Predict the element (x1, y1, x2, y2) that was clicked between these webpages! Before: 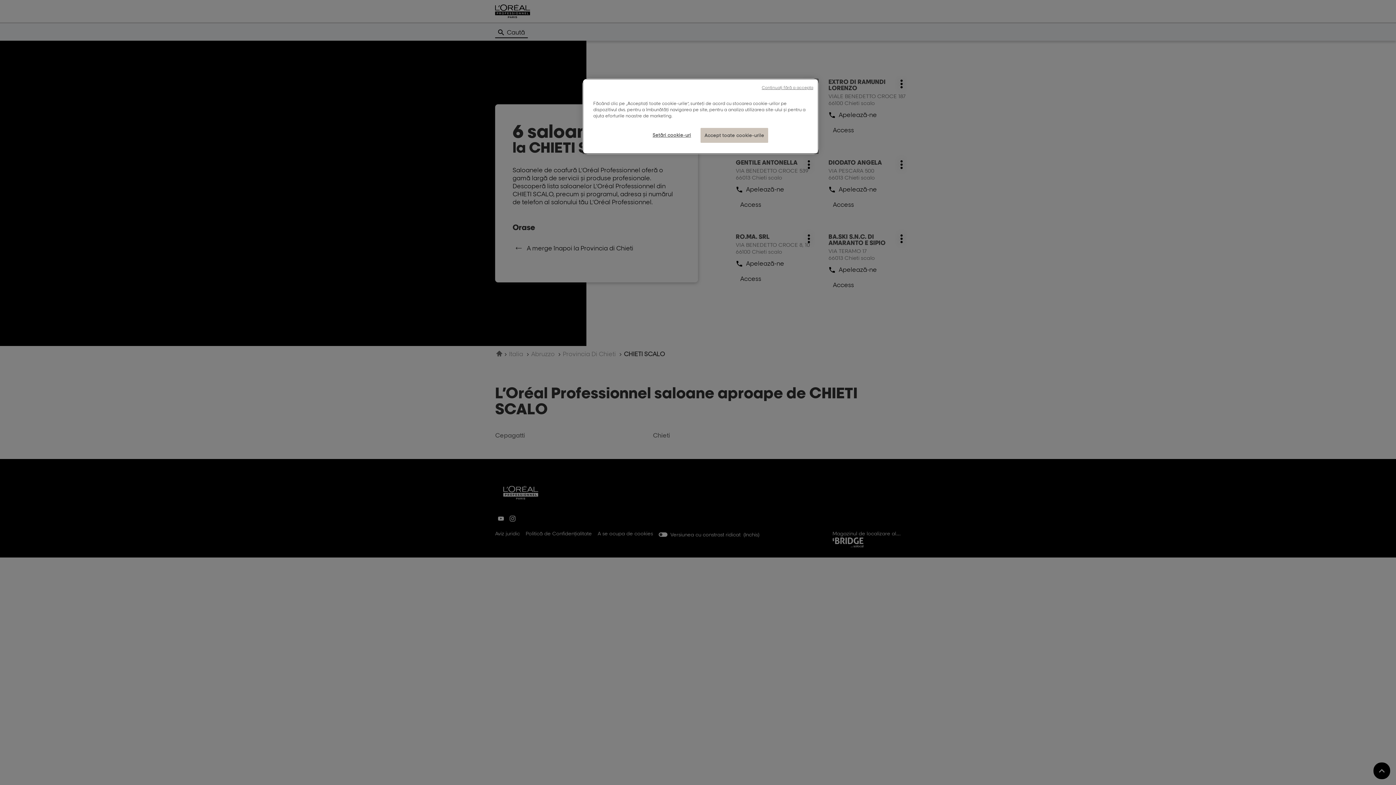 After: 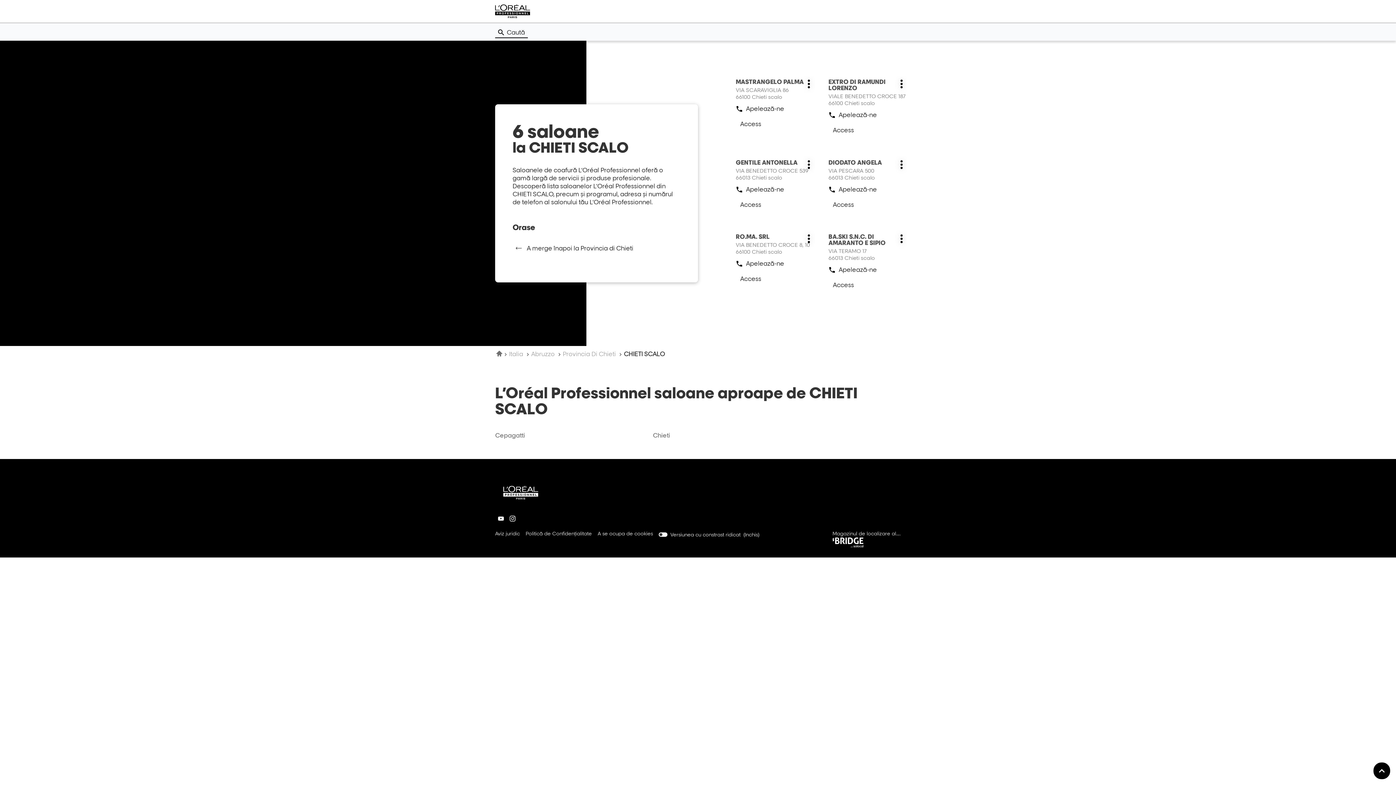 Action: label: Continuați fără a accepta bbox: (761, 85, 813, 90)